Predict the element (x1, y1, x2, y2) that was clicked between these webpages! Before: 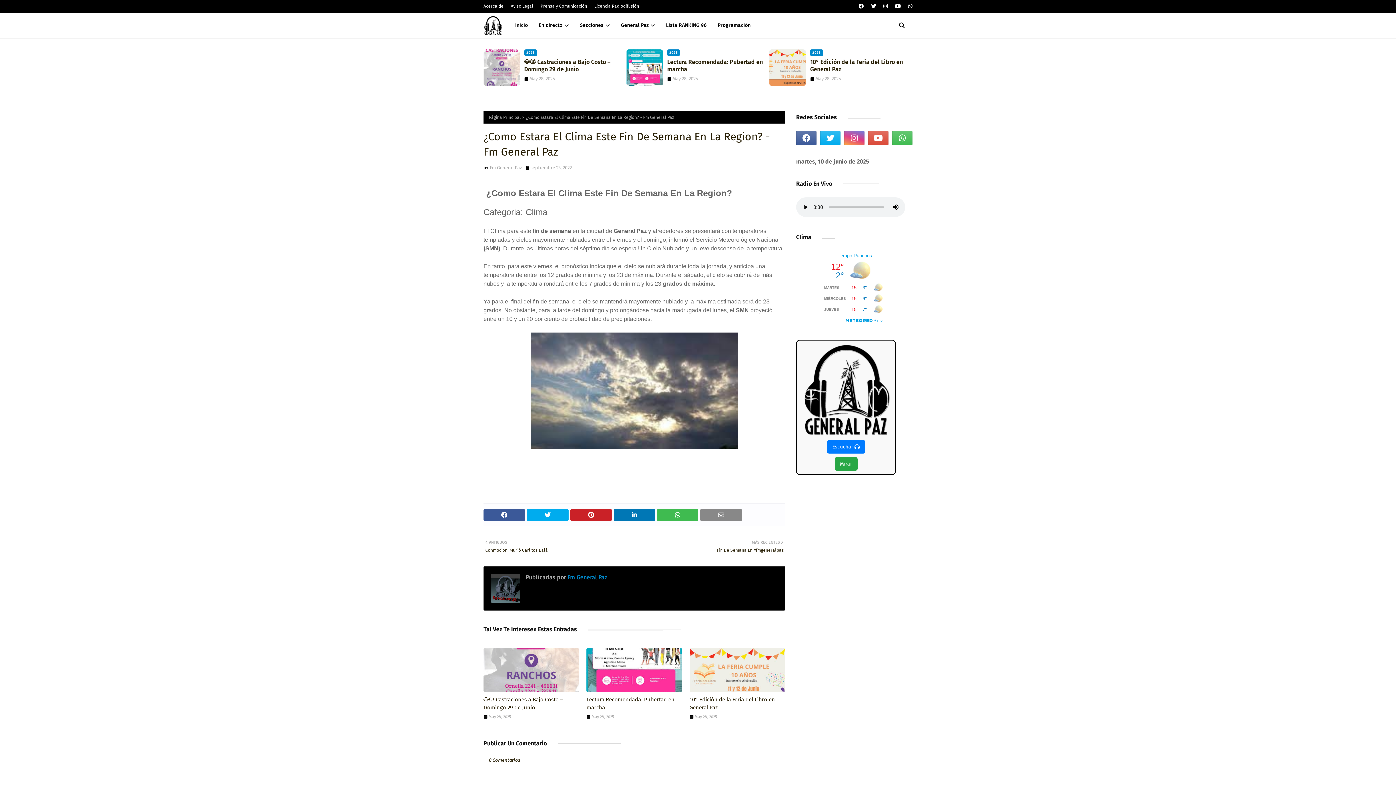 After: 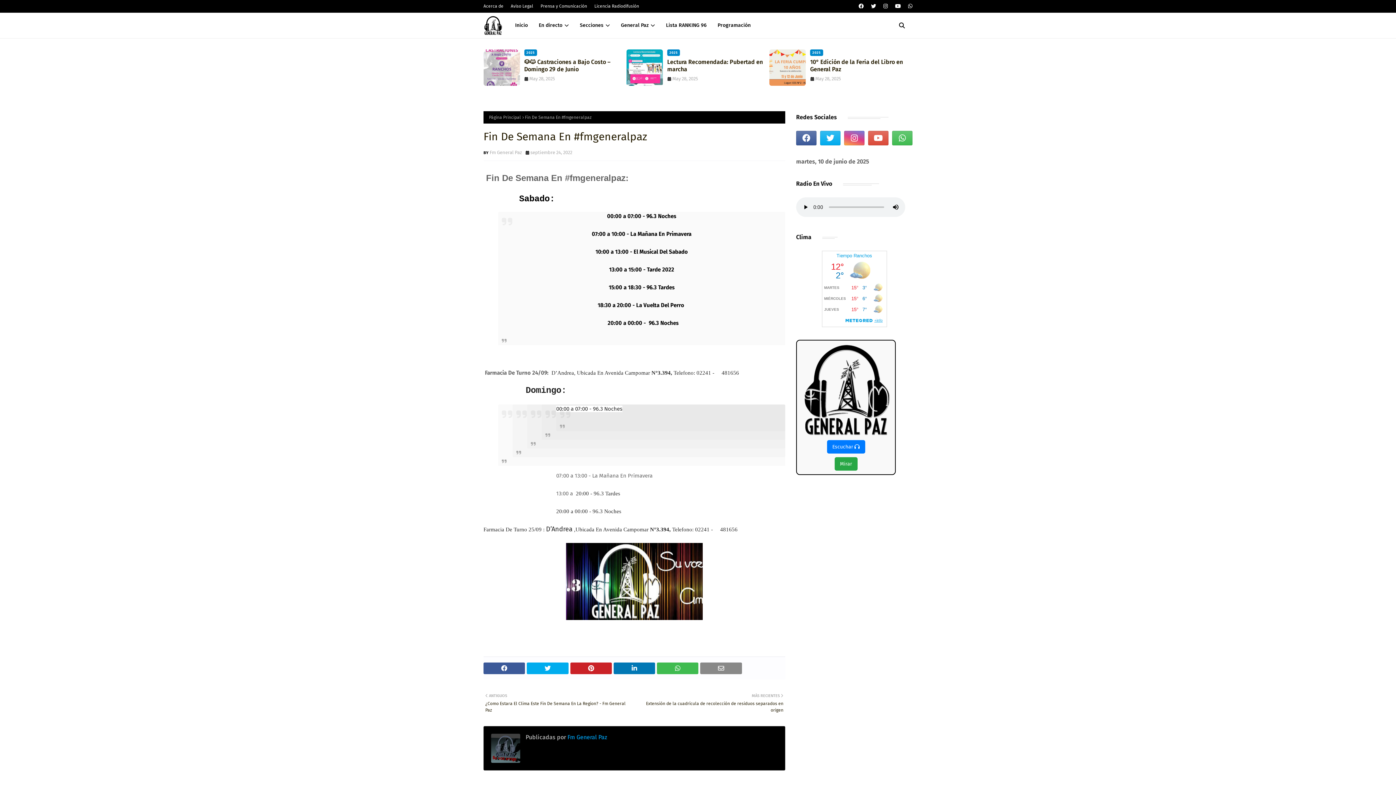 Action: label: MÁS RECIENTES

Fin De Semana En #fmgeneralpaz bbox: (638, 539, 783, 553)